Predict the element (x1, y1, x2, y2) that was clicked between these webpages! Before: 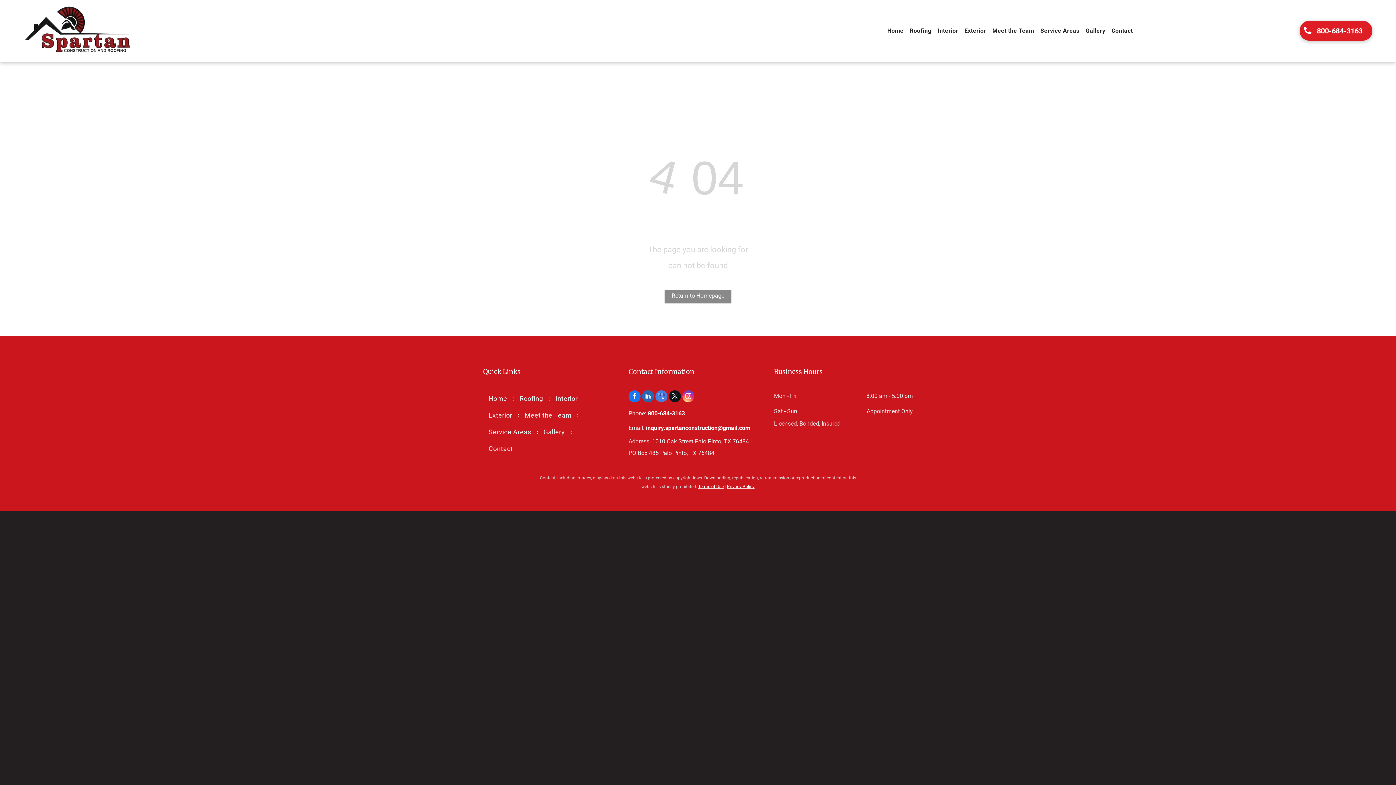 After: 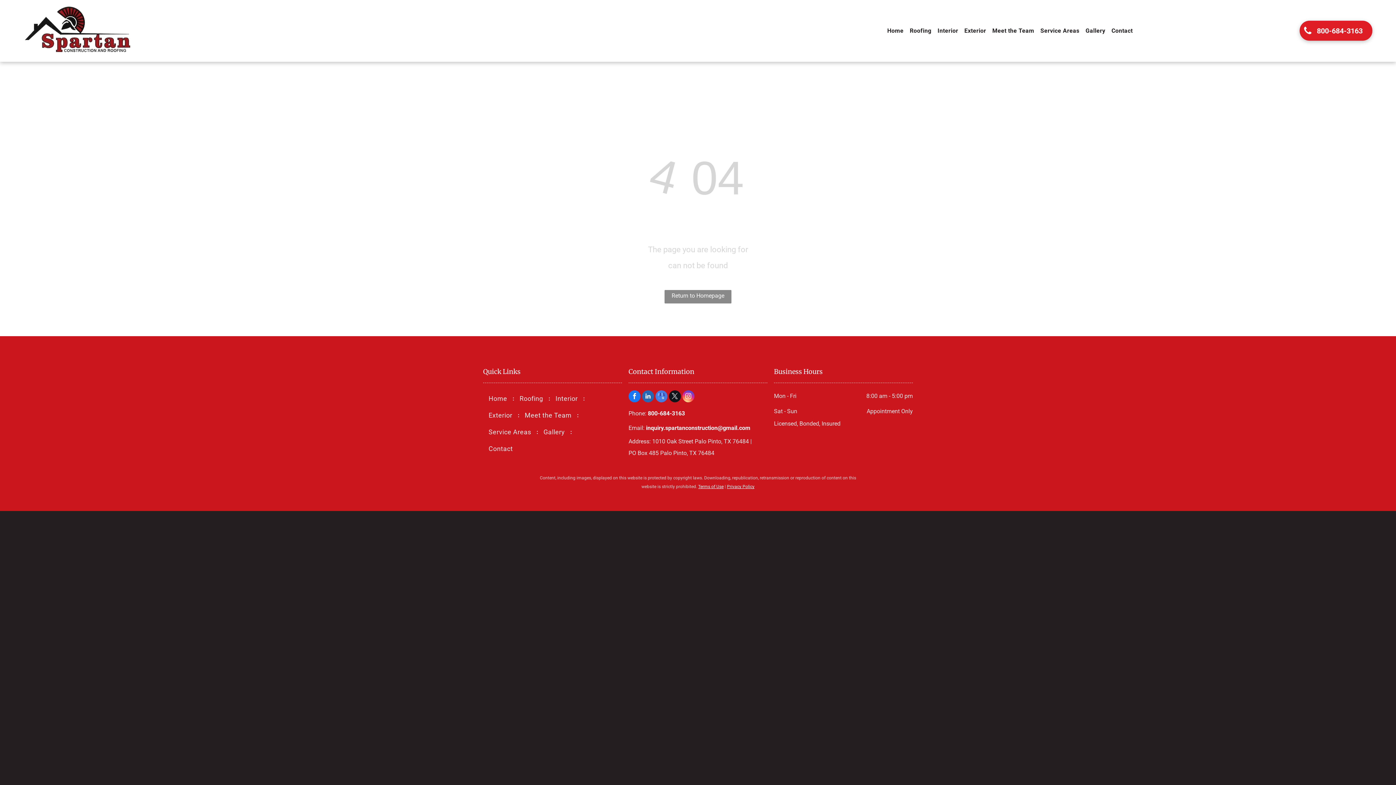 Action: label: instagram bbox: (682, 390, 694, 404)